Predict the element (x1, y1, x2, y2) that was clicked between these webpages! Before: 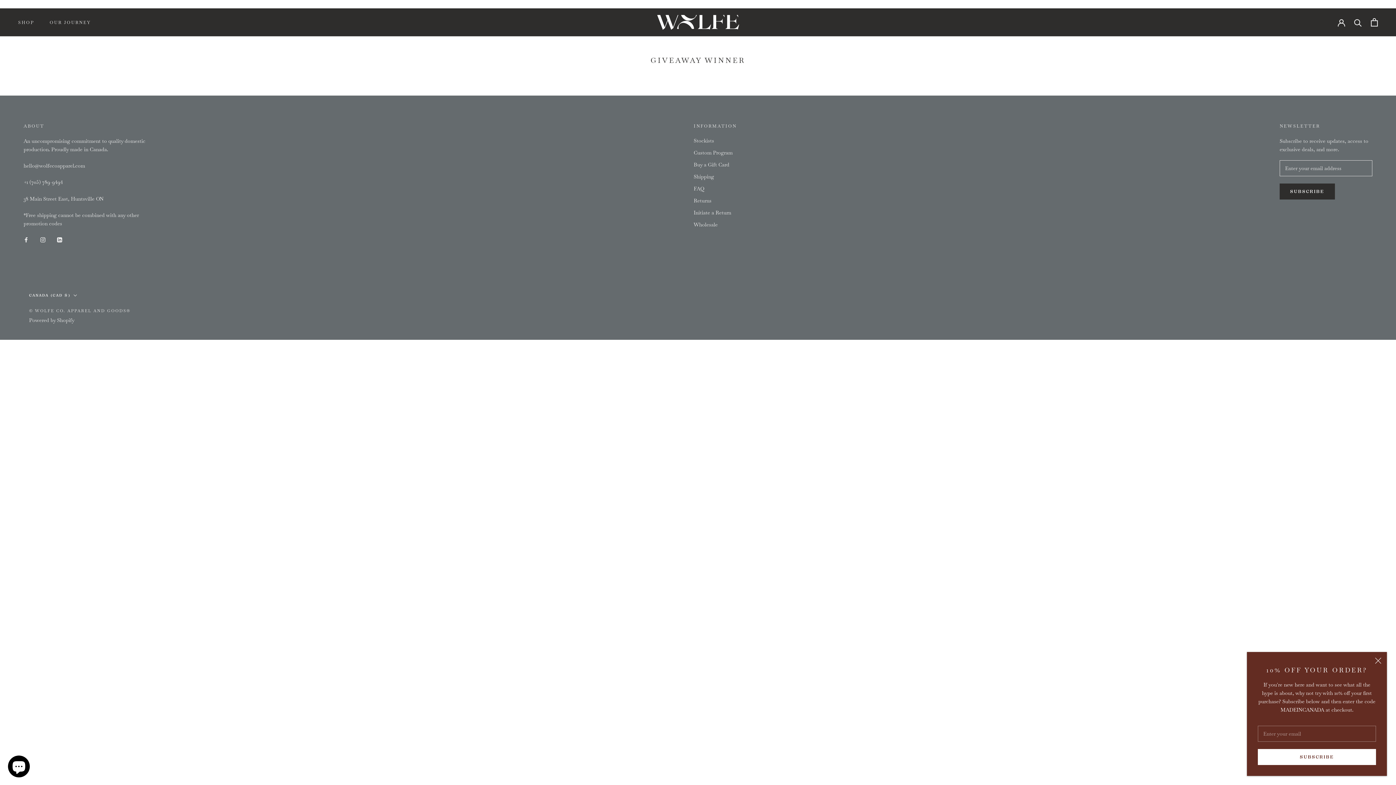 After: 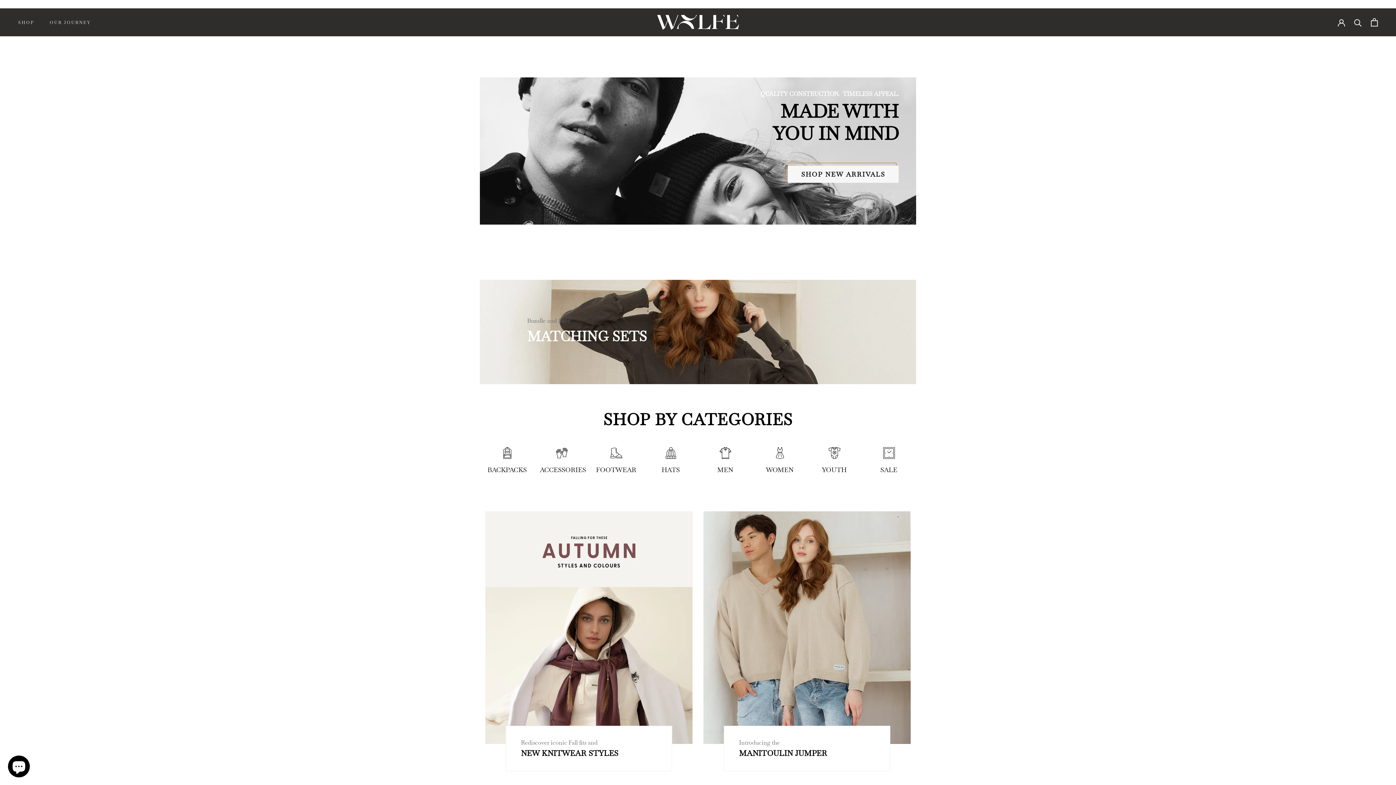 Action: label: SHOP bbox: (18, 19, 34, 25)